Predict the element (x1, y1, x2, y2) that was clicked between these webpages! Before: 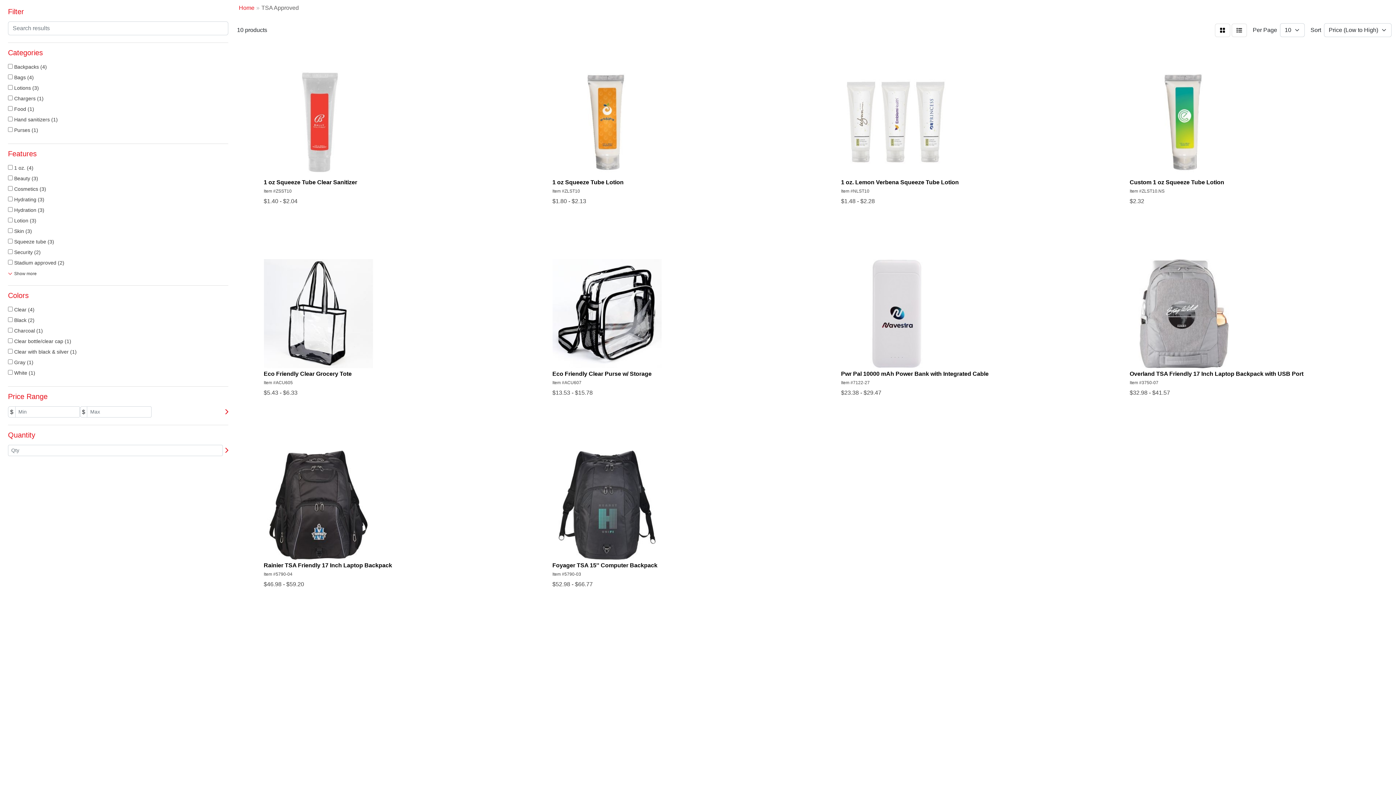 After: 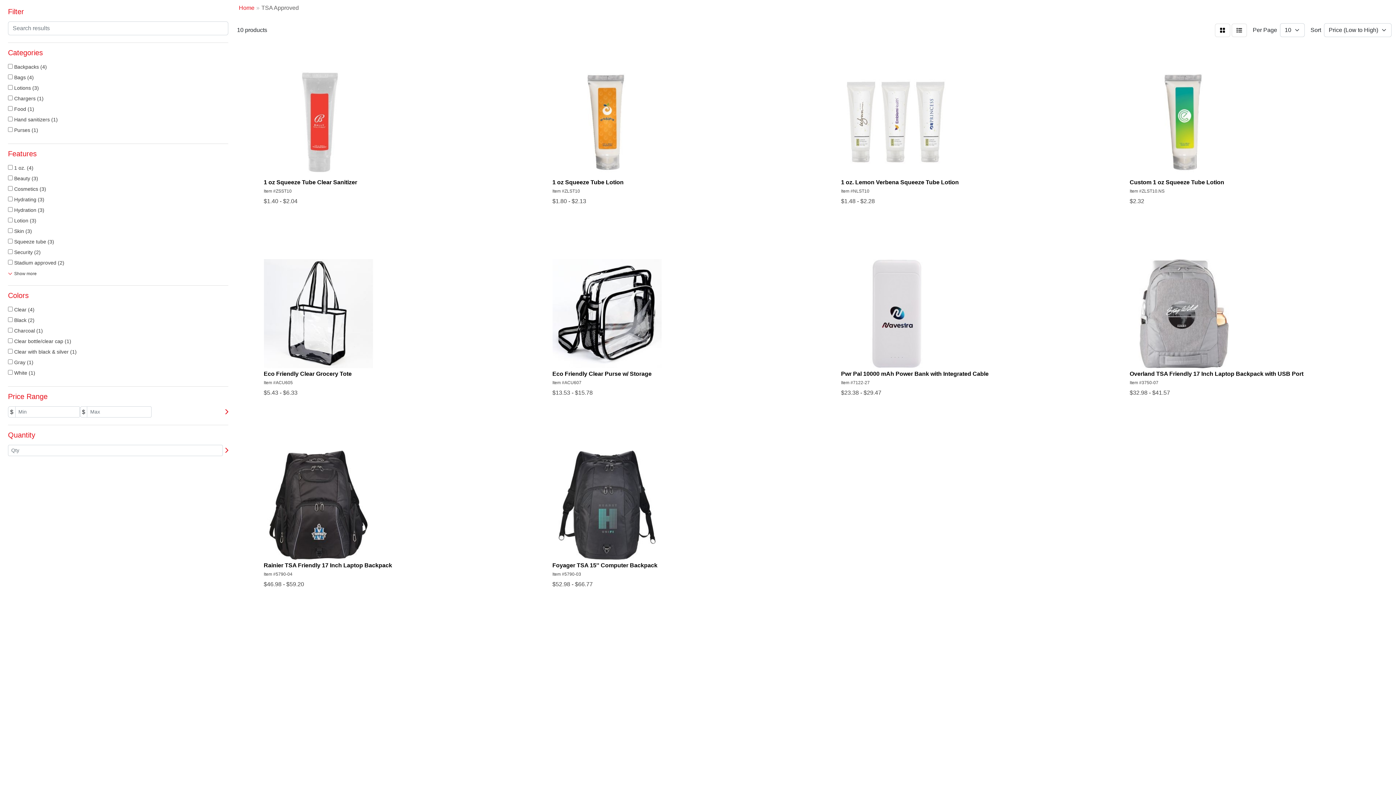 Action: bbox: (222, 407, 228, 416)